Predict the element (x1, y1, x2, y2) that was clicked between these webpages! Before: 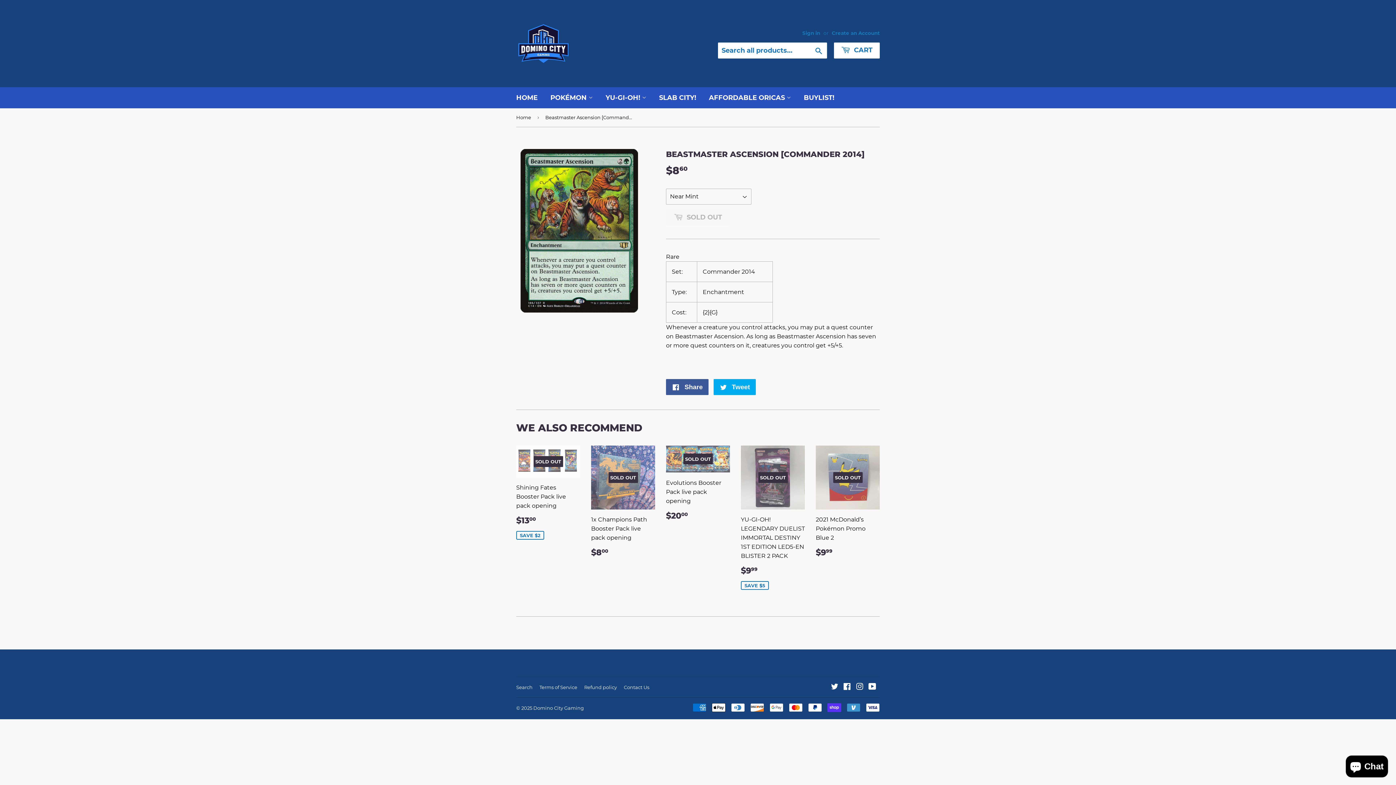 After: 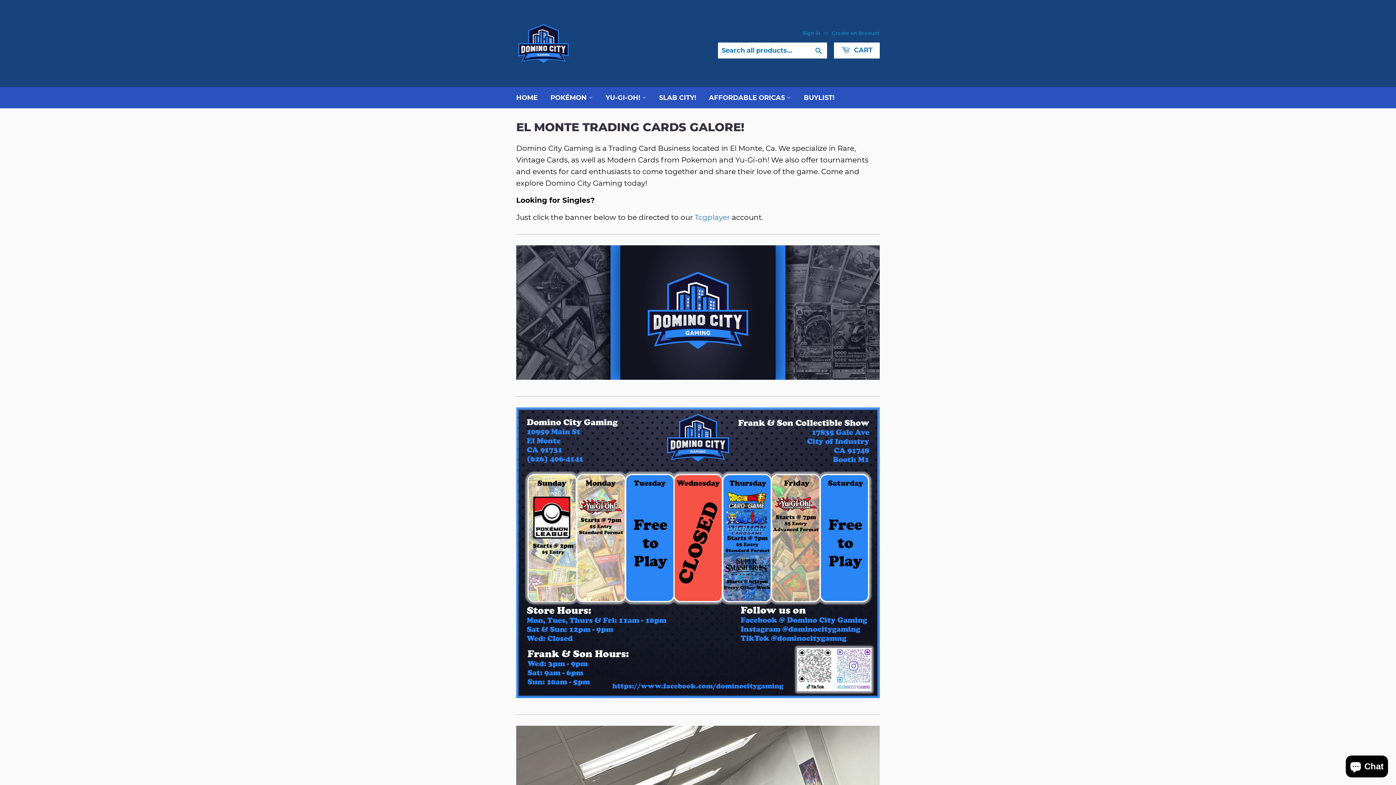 Action: bbox: (516, 108, 533, 126) label: Home